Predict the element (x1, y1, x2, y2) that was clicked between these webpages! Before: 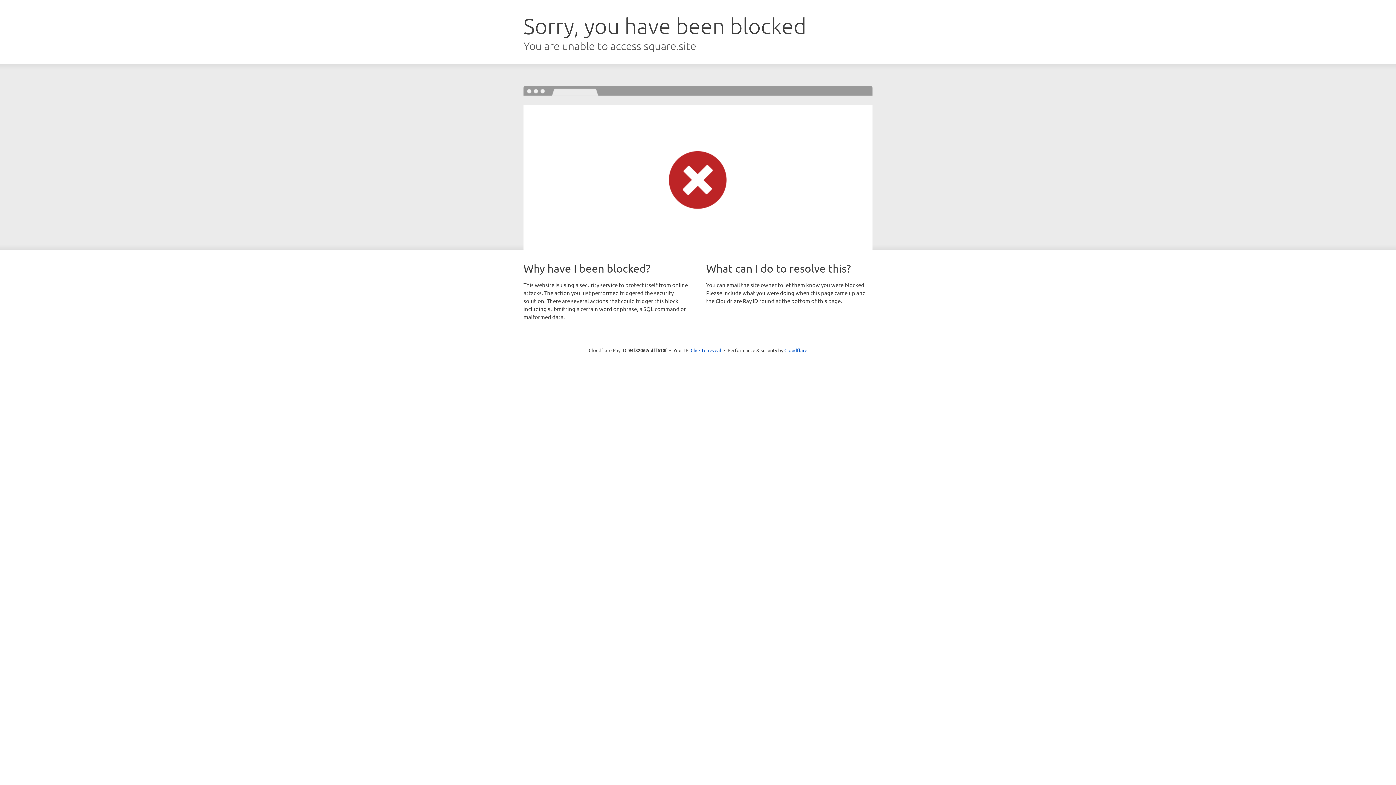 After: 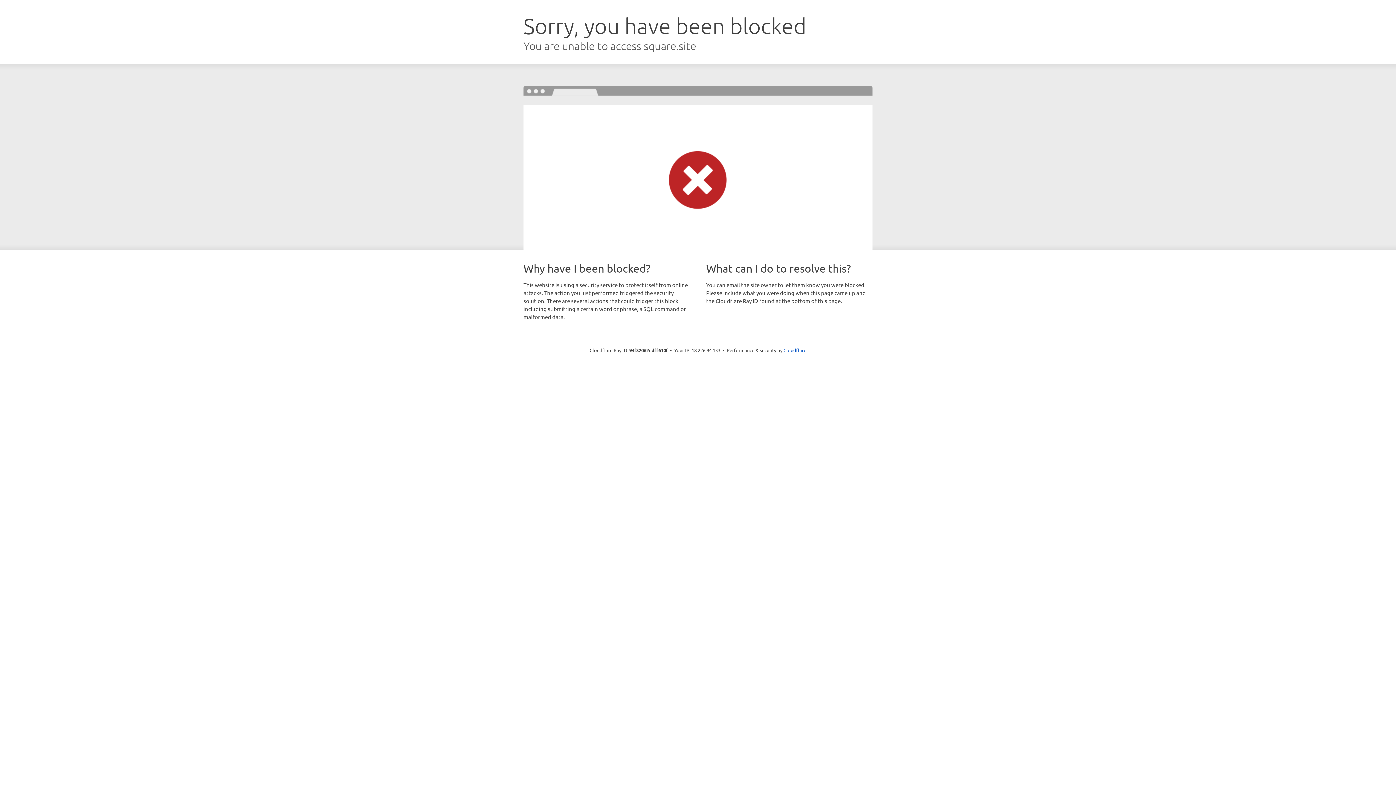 Action: bbox: (690, 346, 721, 353) label: Click to reveal